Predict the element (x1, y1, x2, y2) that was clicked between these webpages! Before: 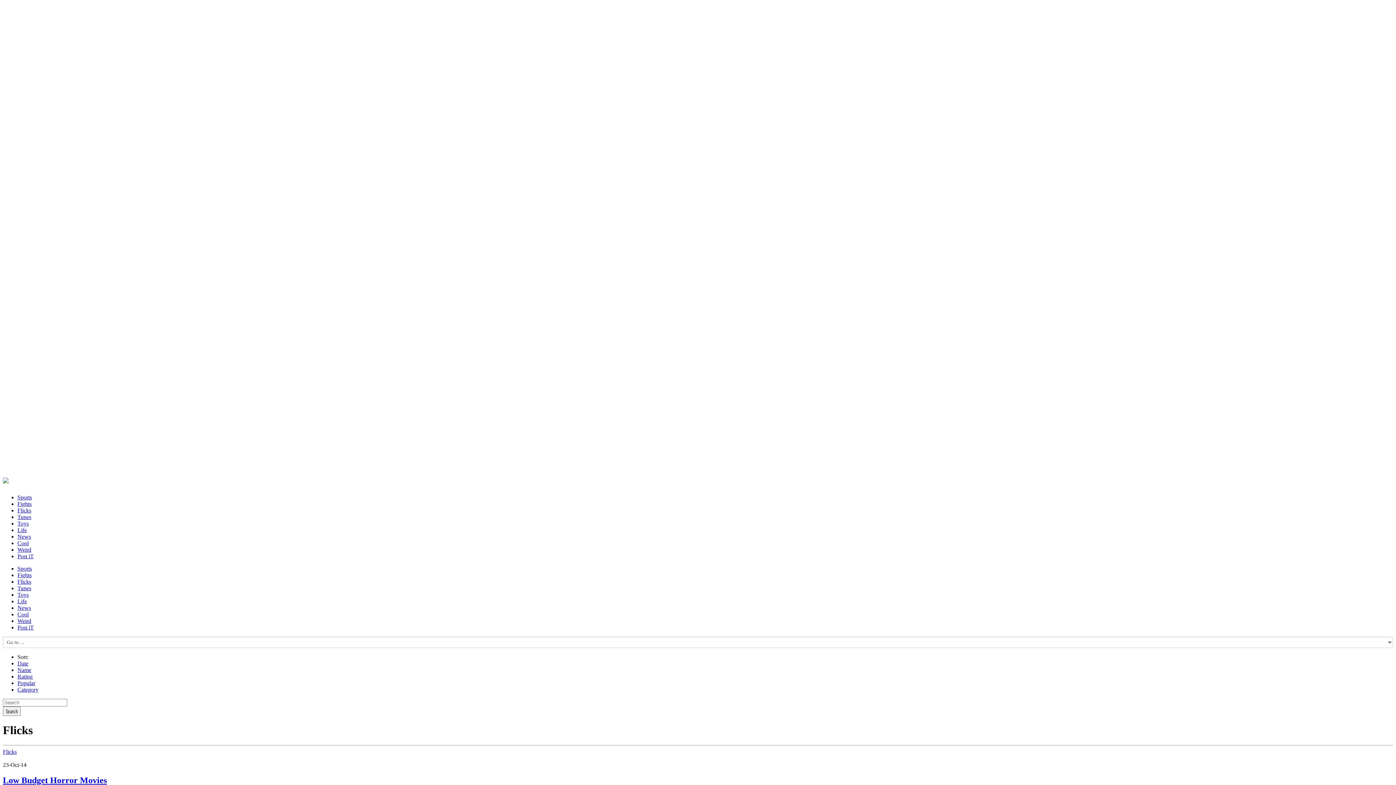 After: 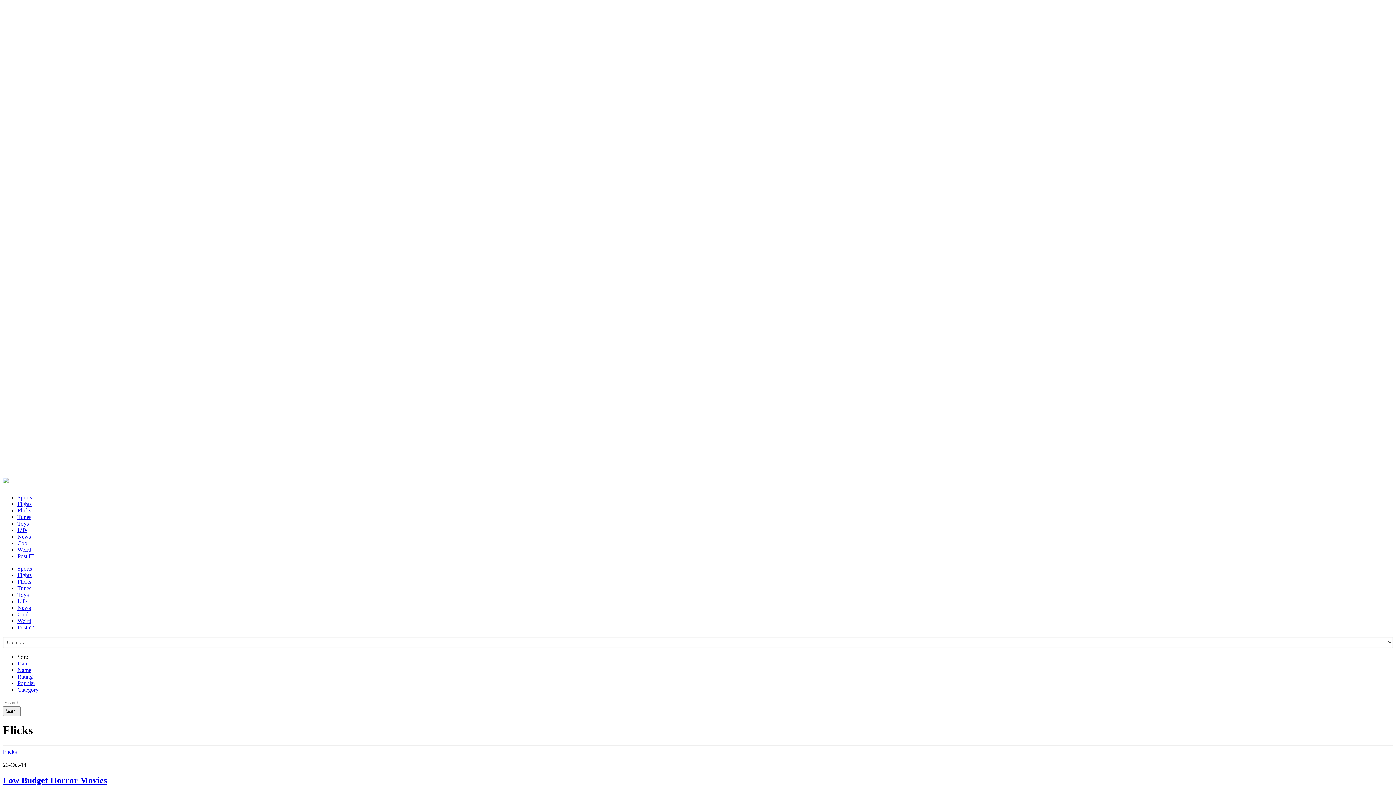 Action: label: Sort: bbox: (17, 654, 28, 660)